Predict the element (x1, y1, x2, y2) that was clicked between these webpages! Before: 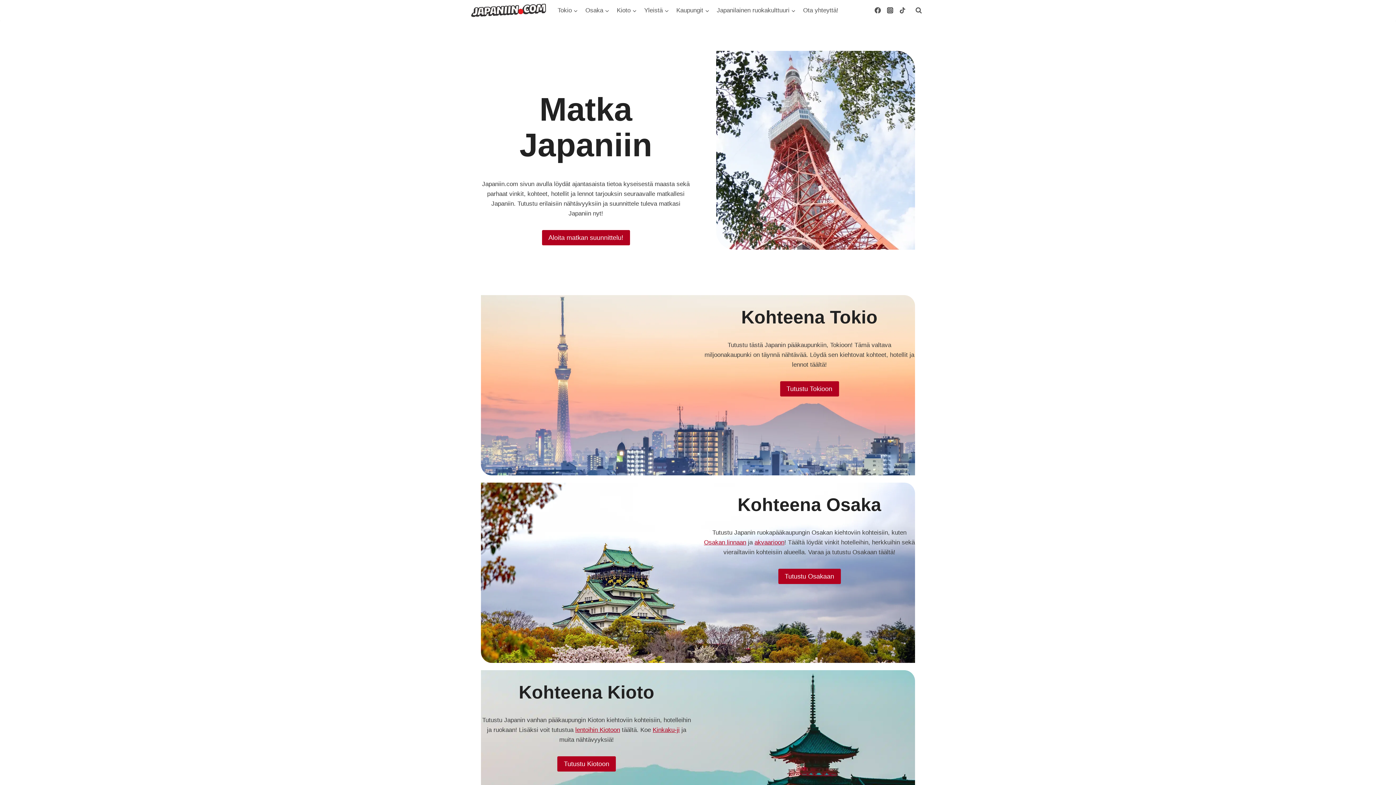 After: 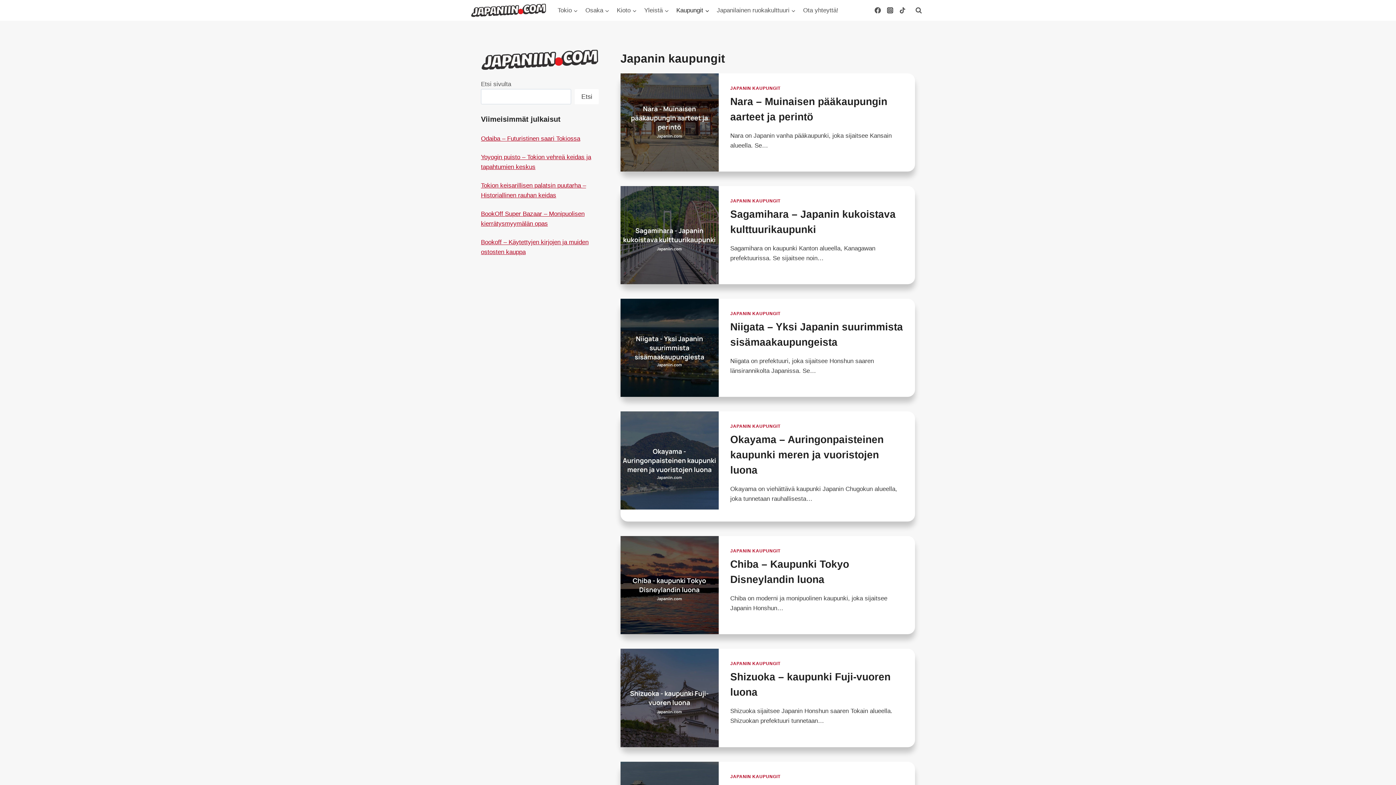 Action: label: Kaupungit bbox: (672, 1, 713, 18)